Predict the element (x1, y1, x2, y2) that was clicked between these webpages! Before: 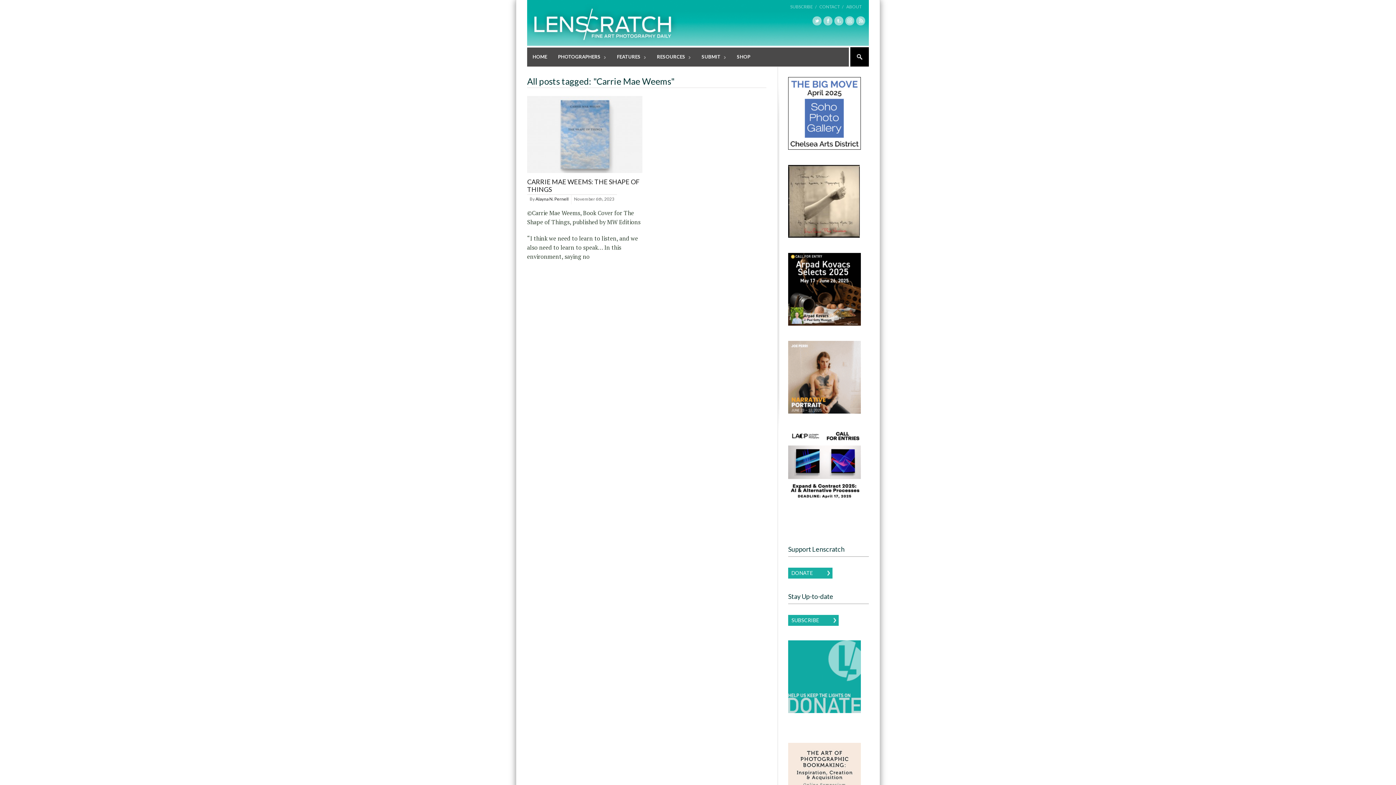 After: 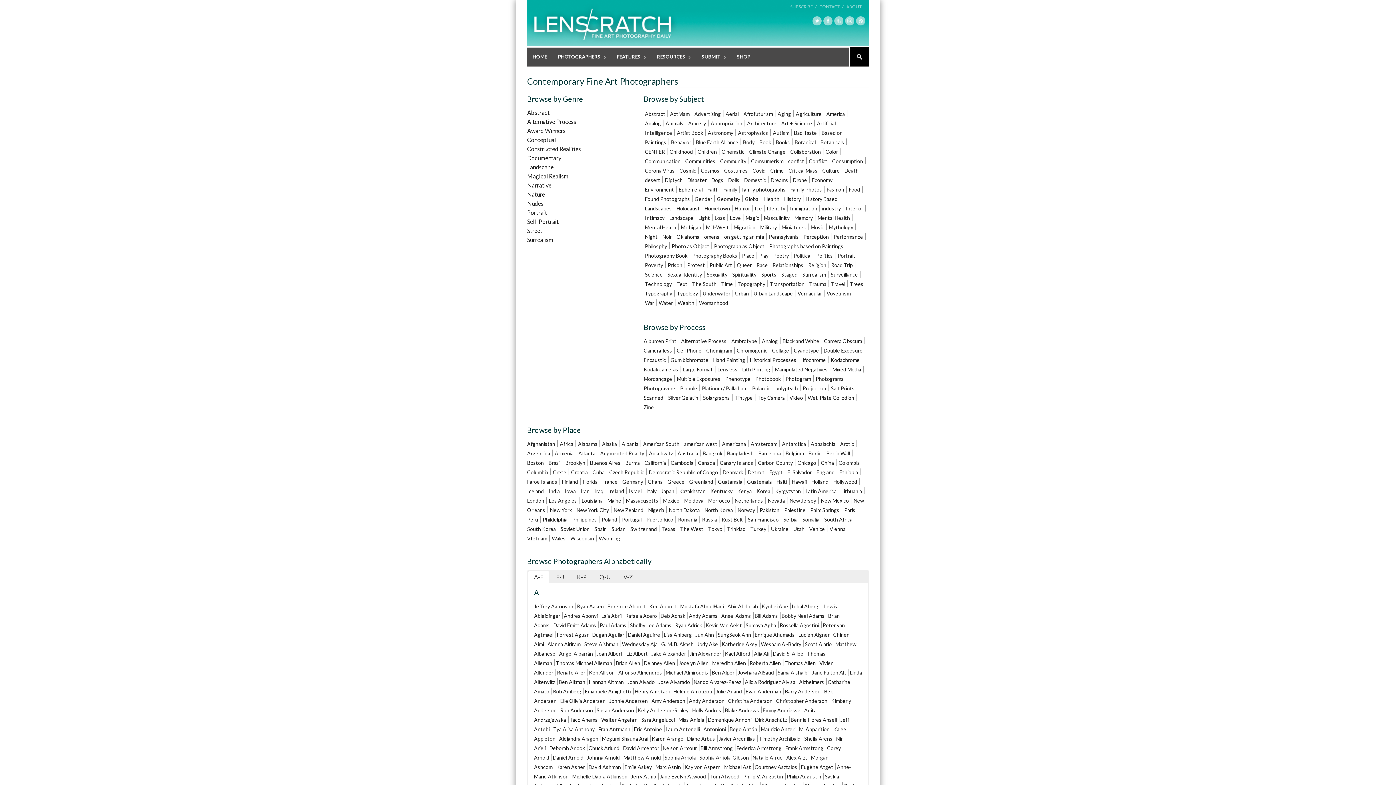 Action: label: PHOTOGRAPHERS
» bbox: (552, 47, 611, 66)